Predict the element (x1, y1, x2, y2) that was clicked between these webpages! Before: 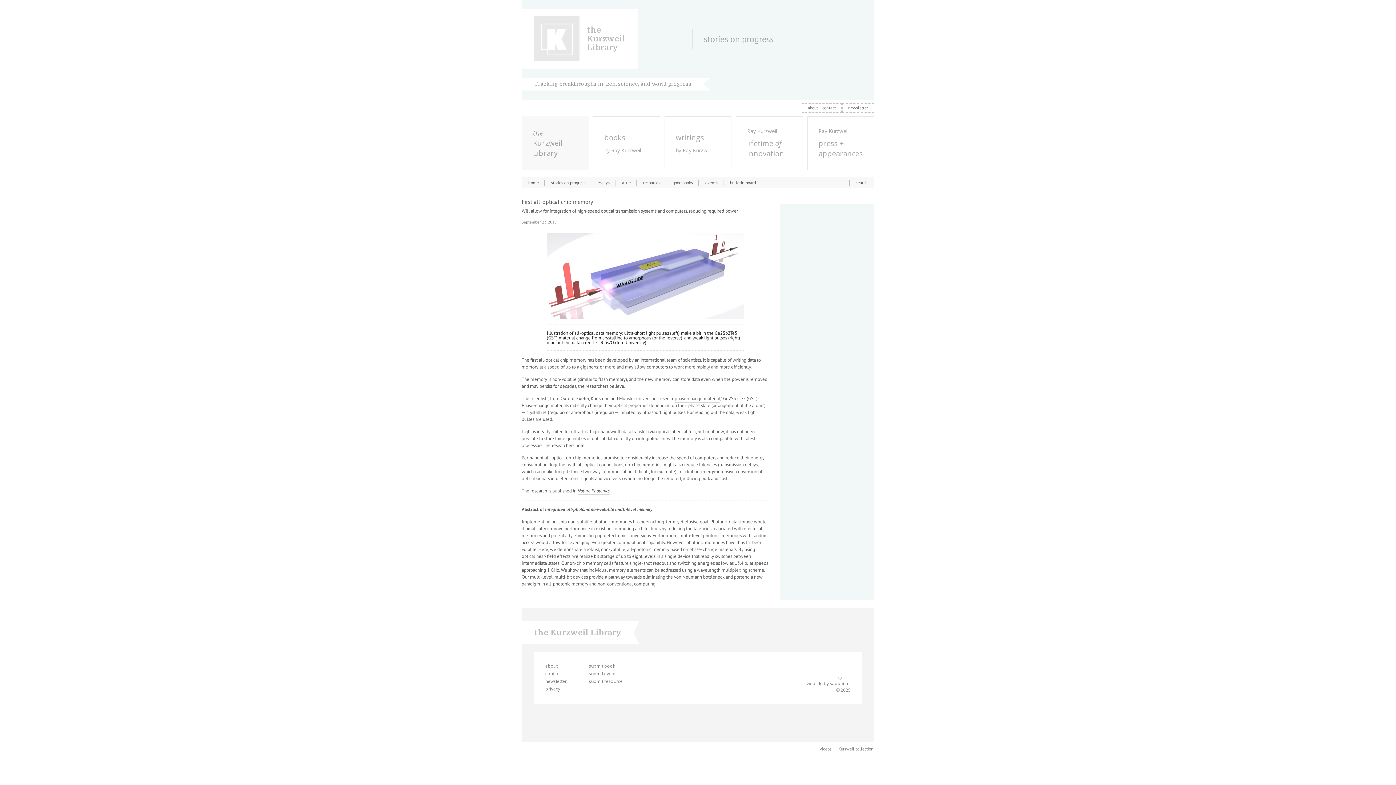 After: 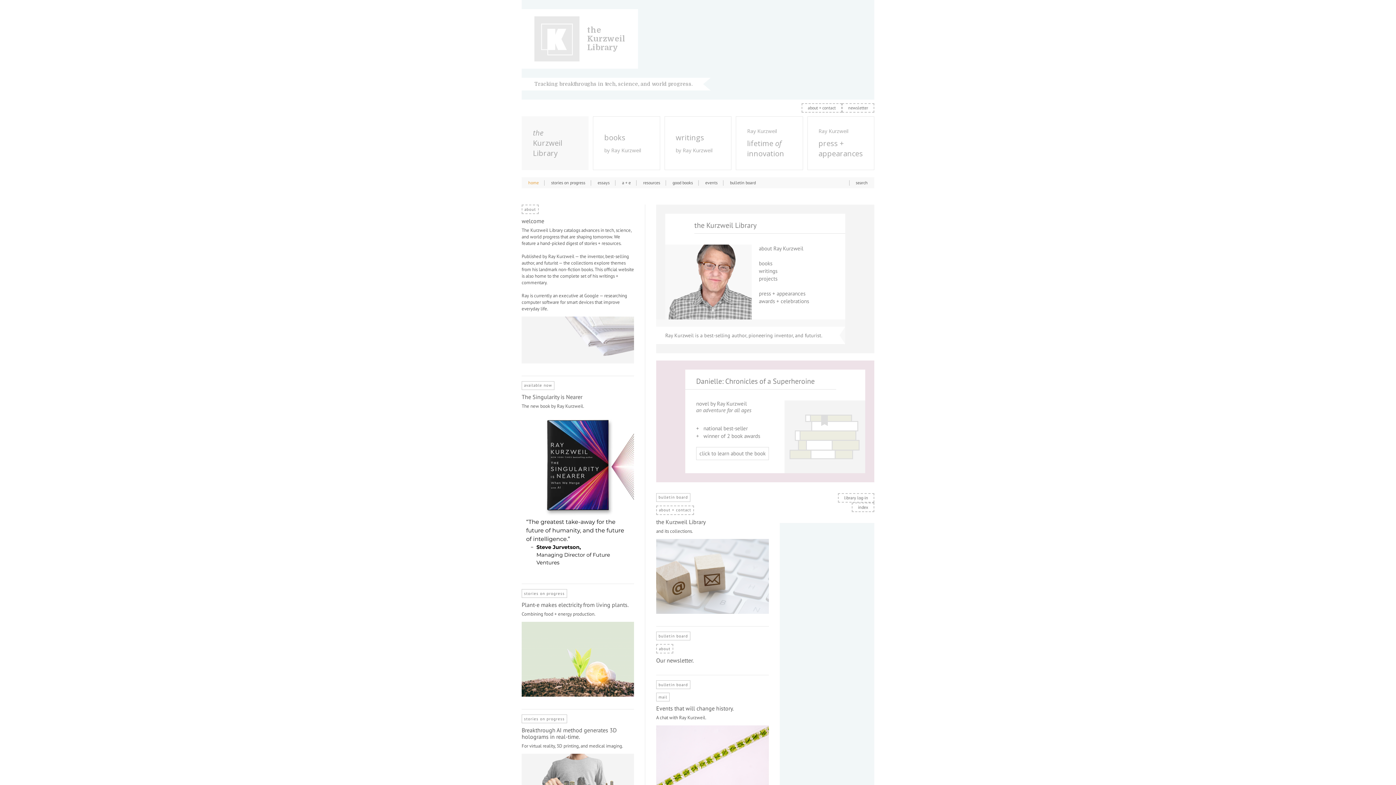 Action: label: home bbox: (528, 180, 538, 185)